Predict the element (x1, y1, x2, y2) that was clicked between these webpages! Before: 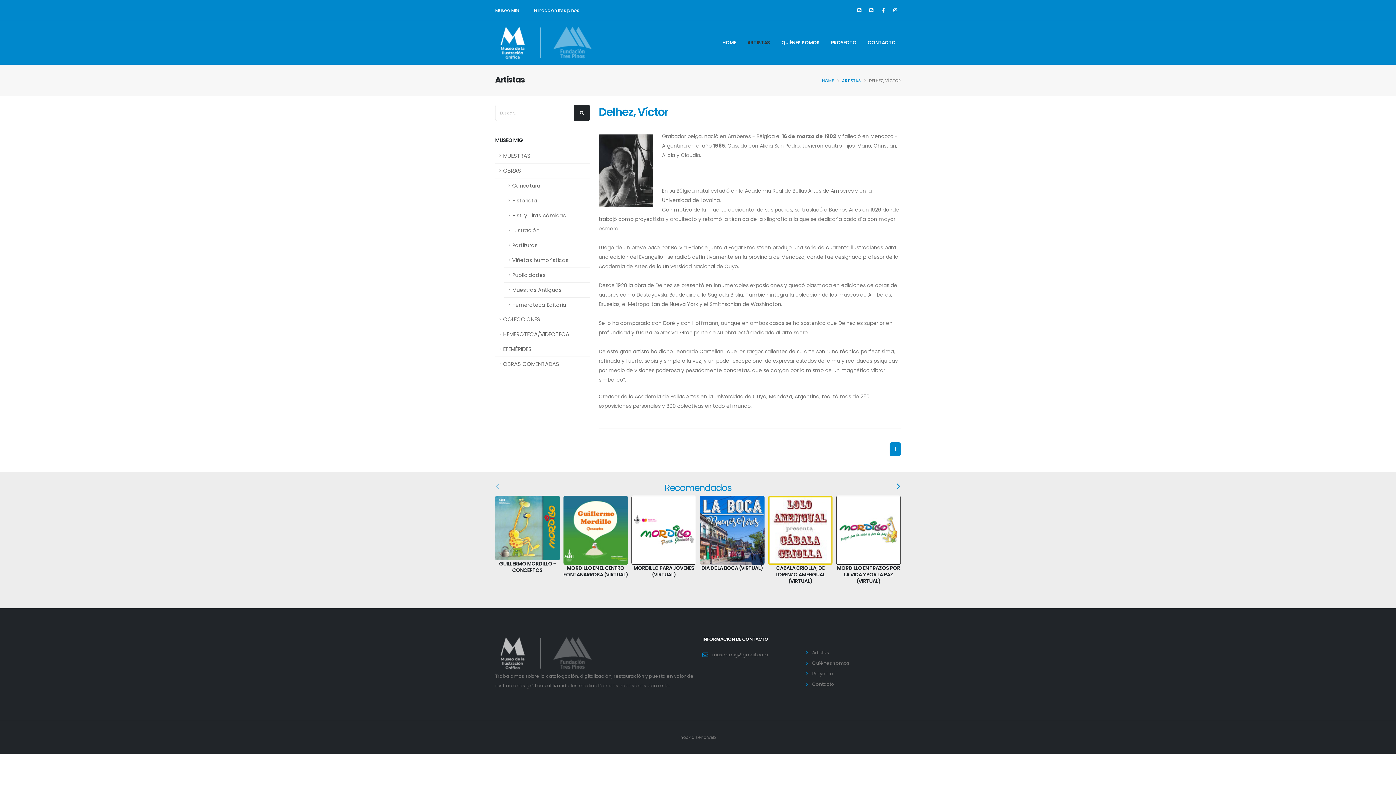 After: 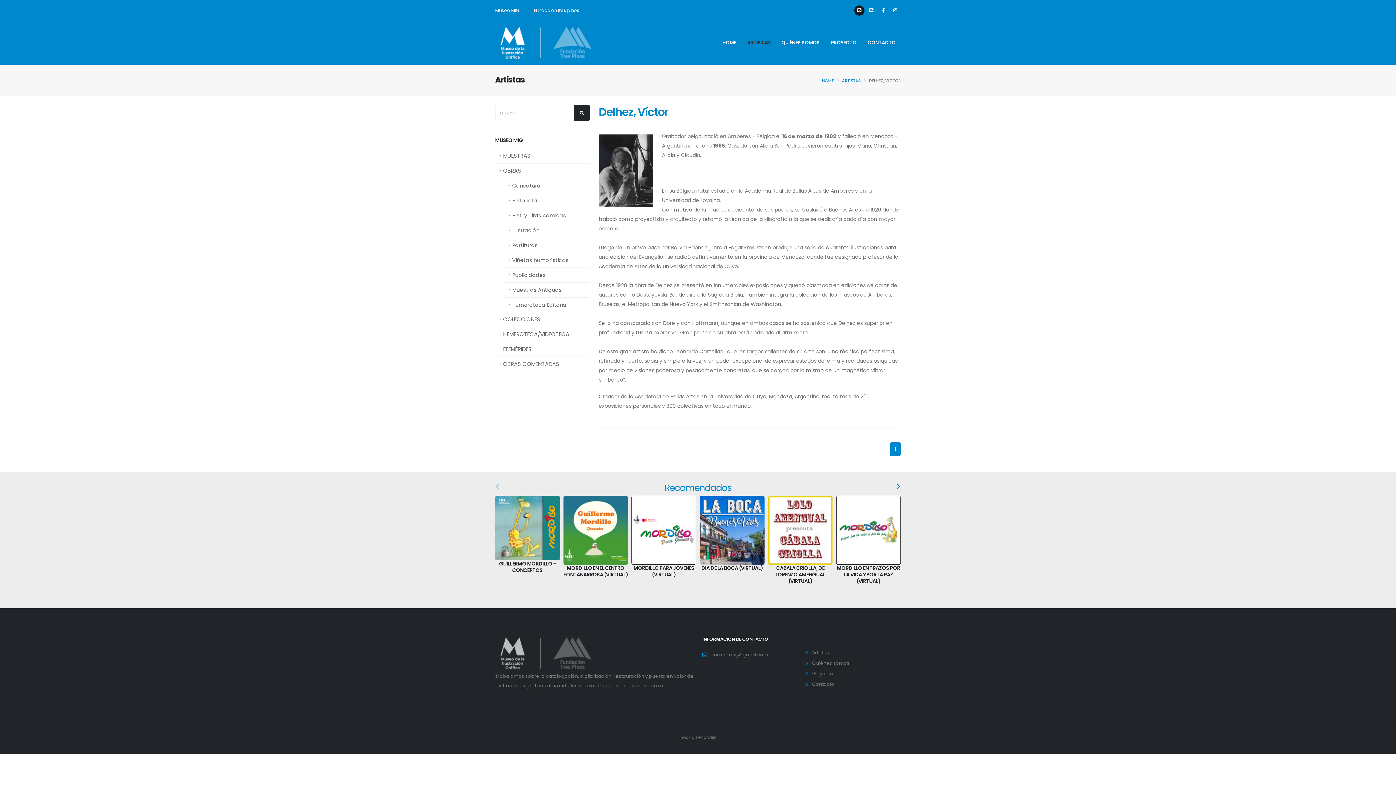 Action: bbox: (854, 5, 864, 15)